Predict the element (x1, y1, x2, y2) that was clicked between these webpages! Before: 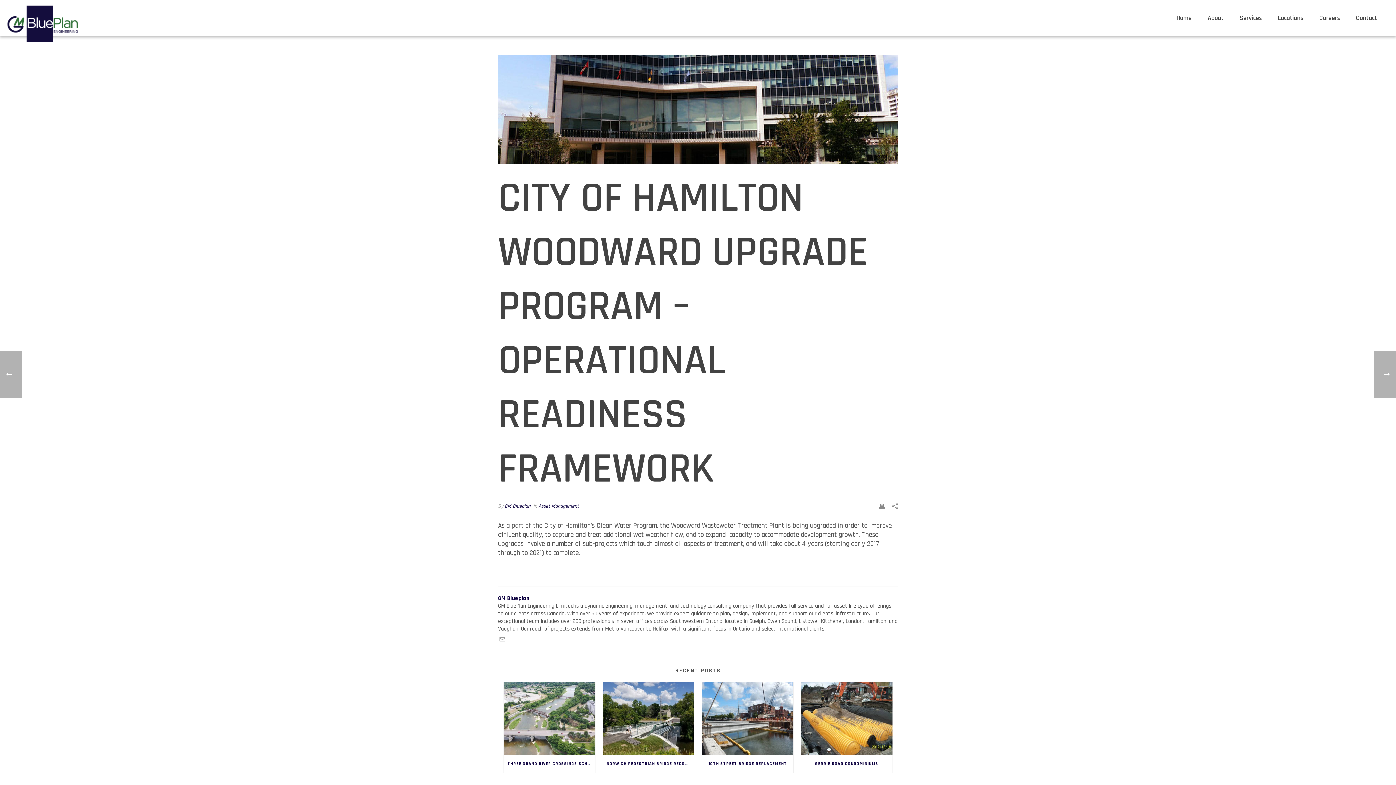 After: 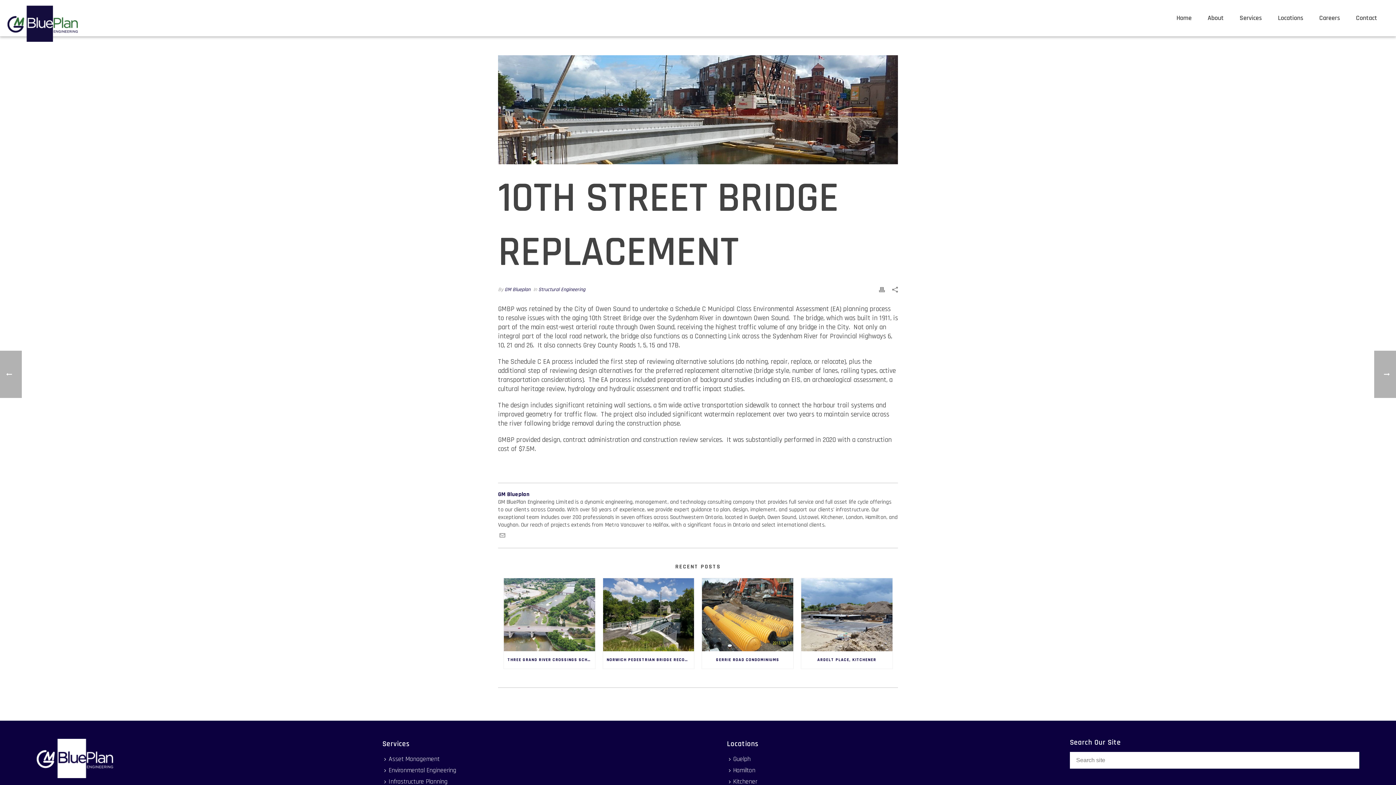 Action: bbox: (702, 682, 793, 755)